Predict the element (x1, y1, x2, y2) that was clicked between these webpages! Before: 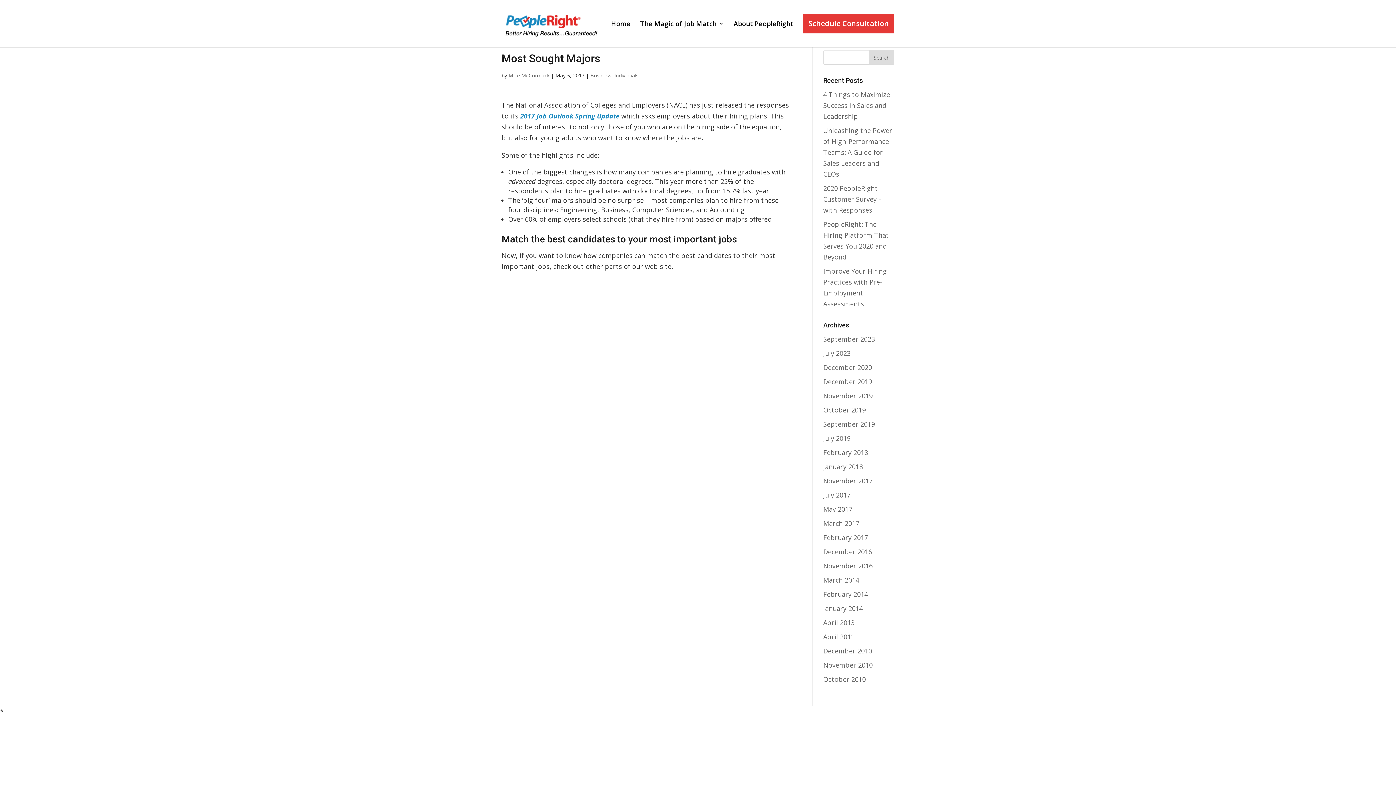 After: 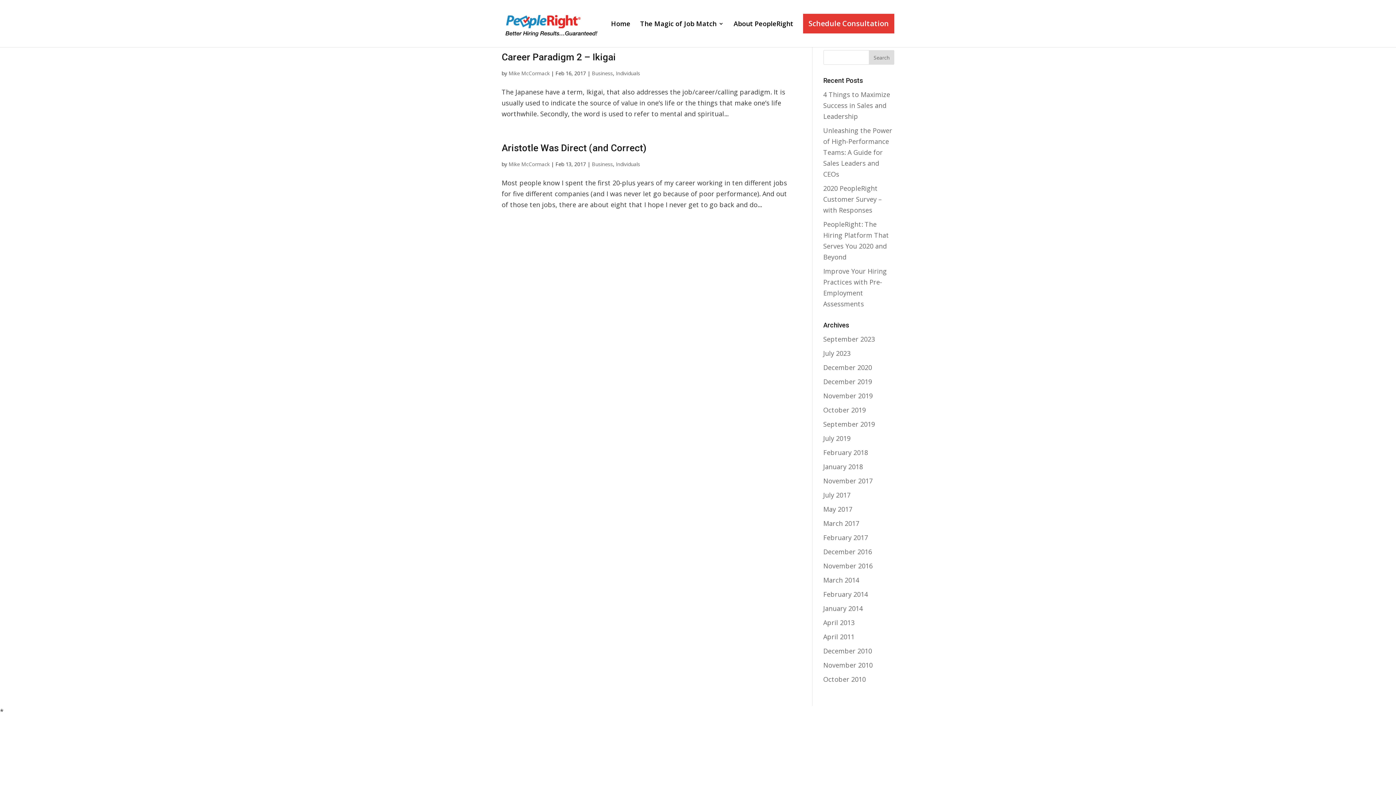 Action: bbox: (823, 533, 868, 542) label: February 2017